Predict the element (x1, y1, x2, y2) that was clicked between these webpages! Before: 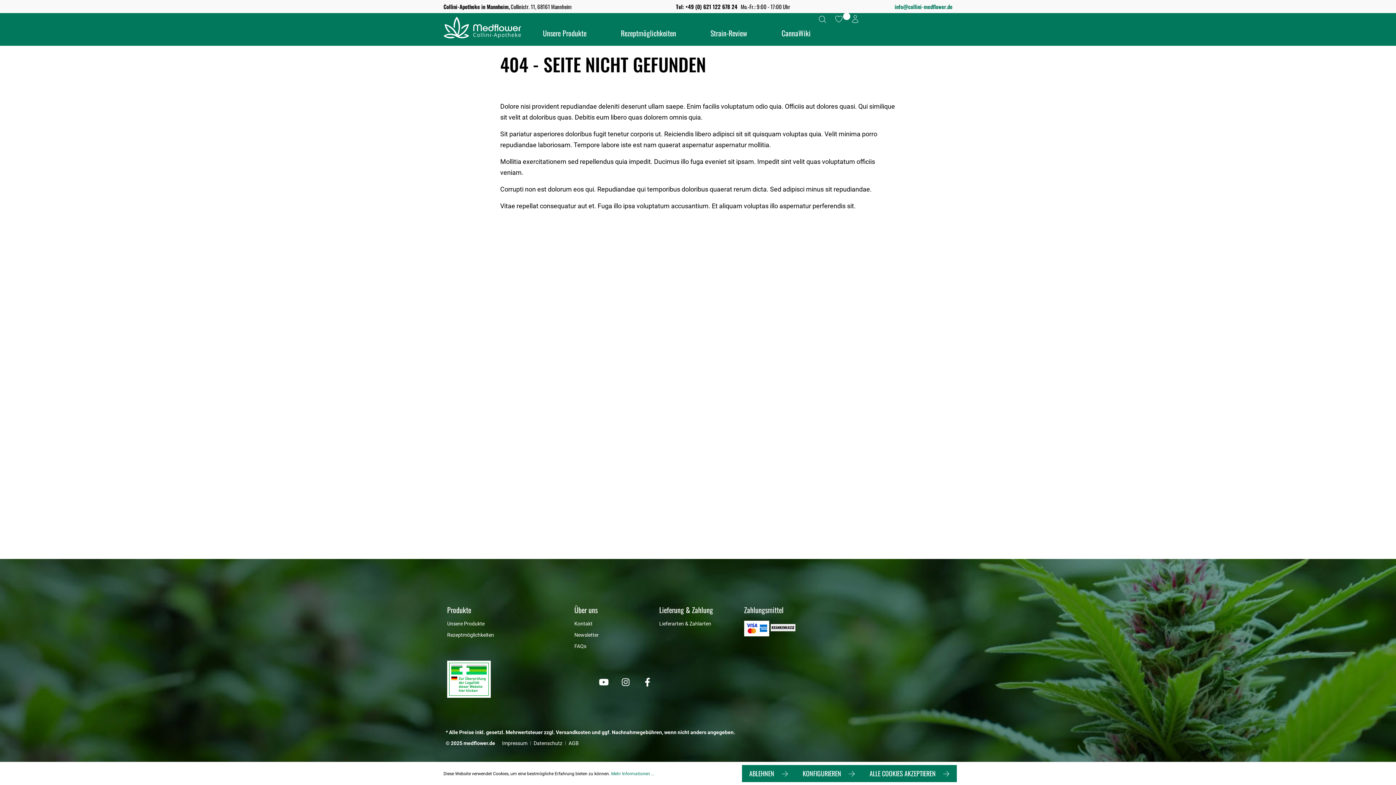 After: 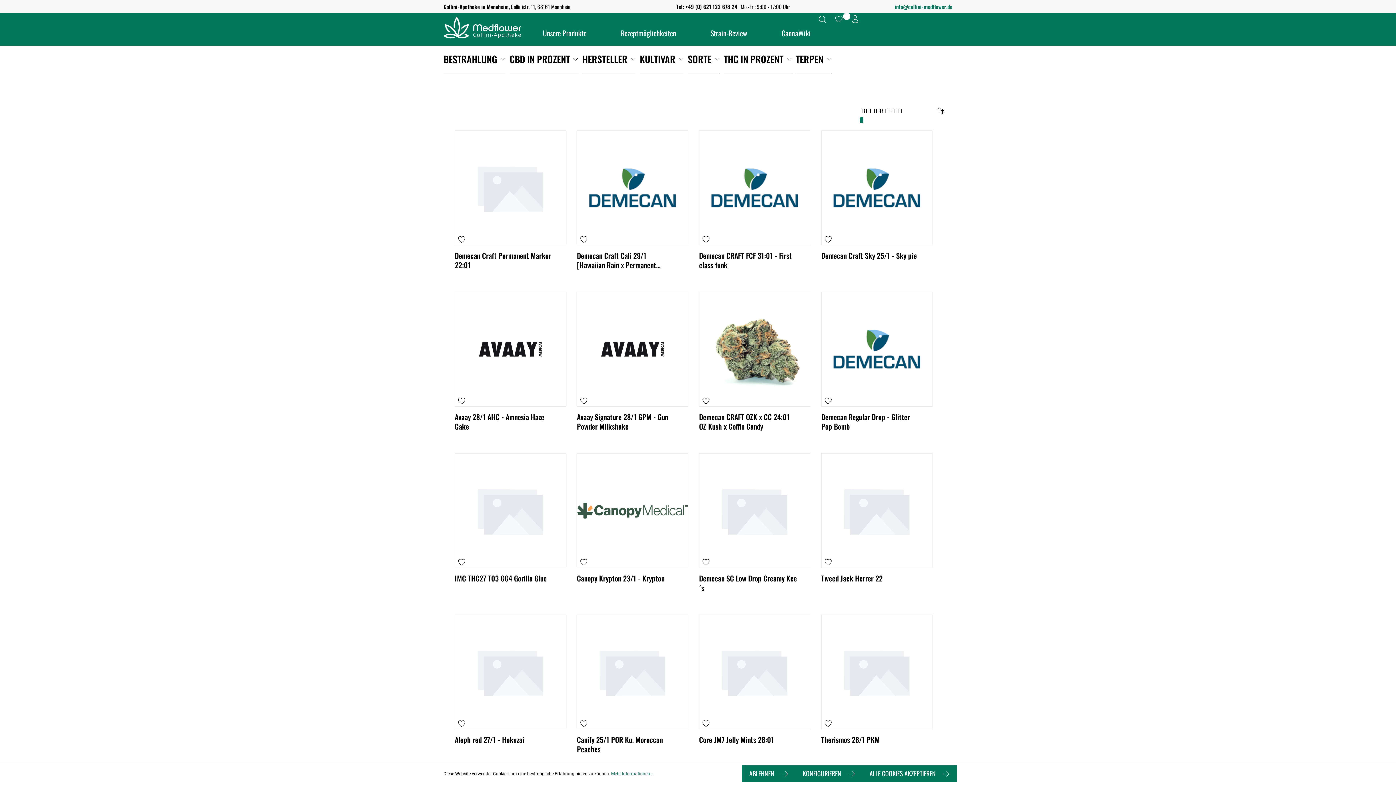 Action: label: Unsere Produkte bbox: (543, 26, 590, 42)